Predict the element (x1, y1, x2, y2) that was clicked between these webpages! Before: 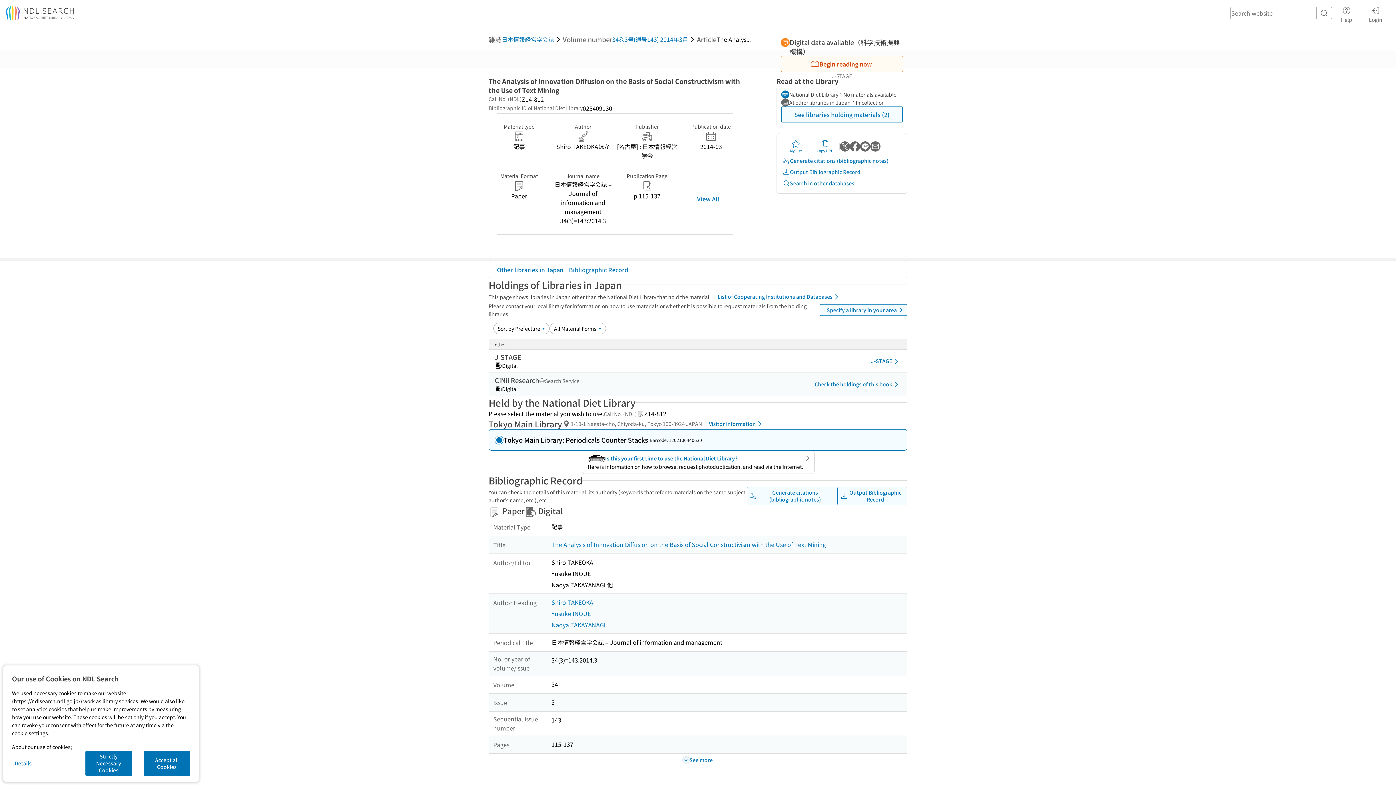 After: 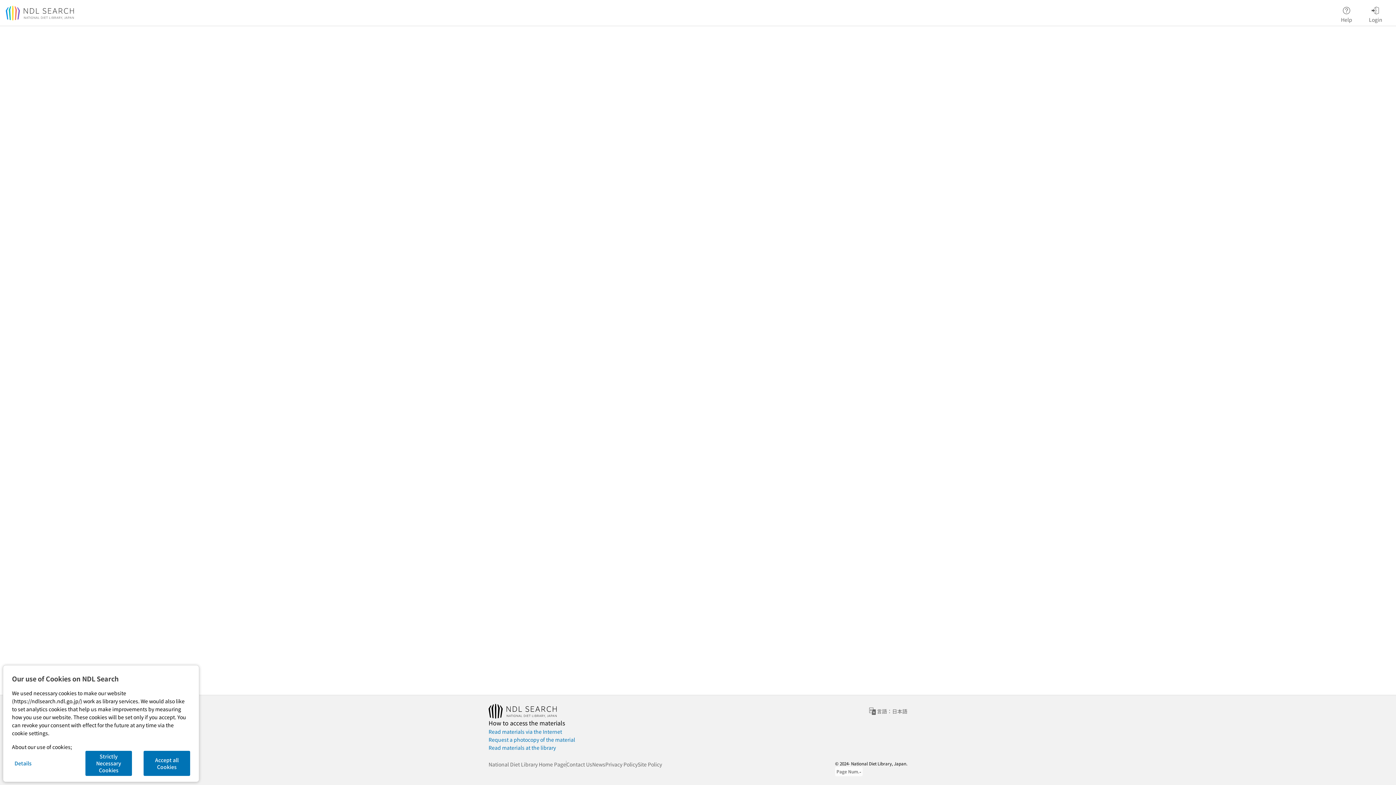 Action: bbox: (551, 597, 593, 608) label: Shiro TAKEOKA